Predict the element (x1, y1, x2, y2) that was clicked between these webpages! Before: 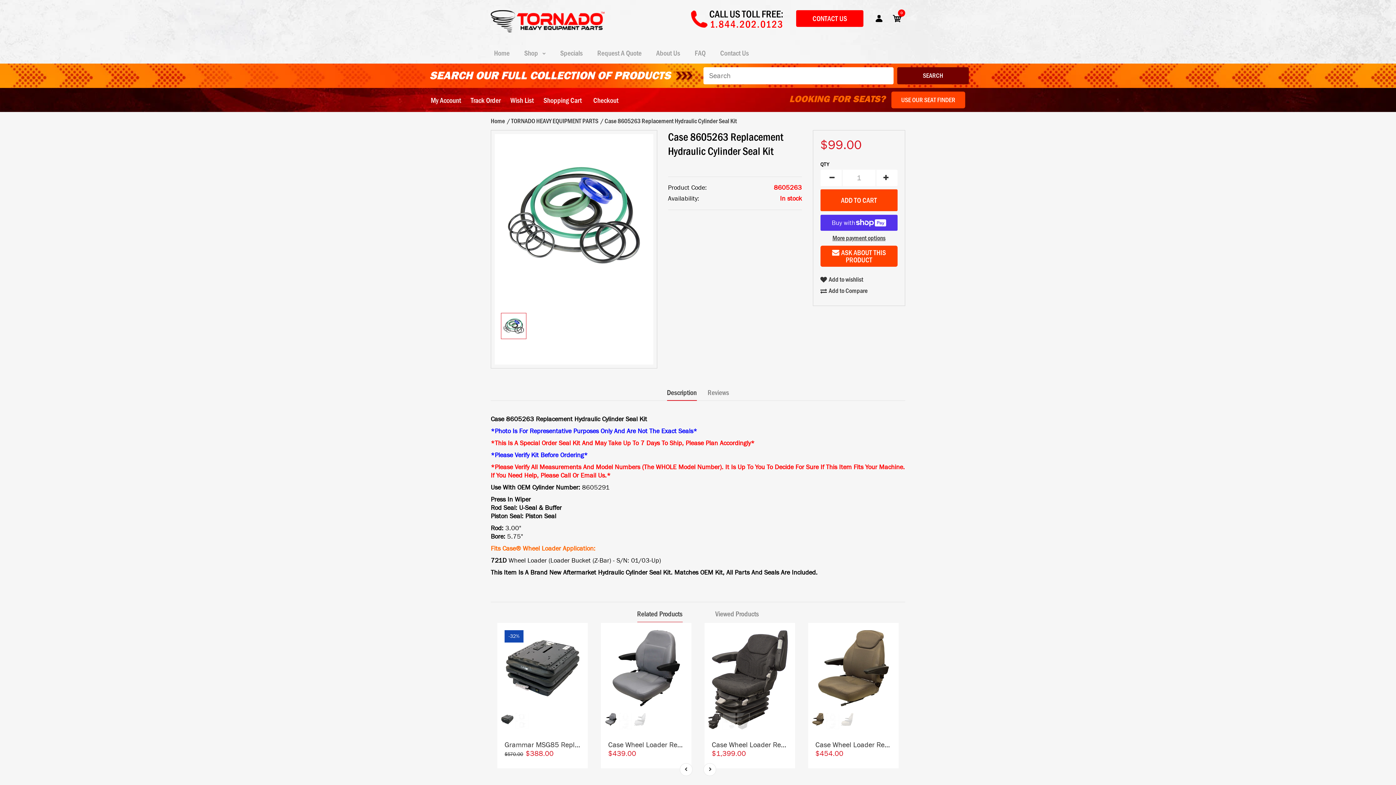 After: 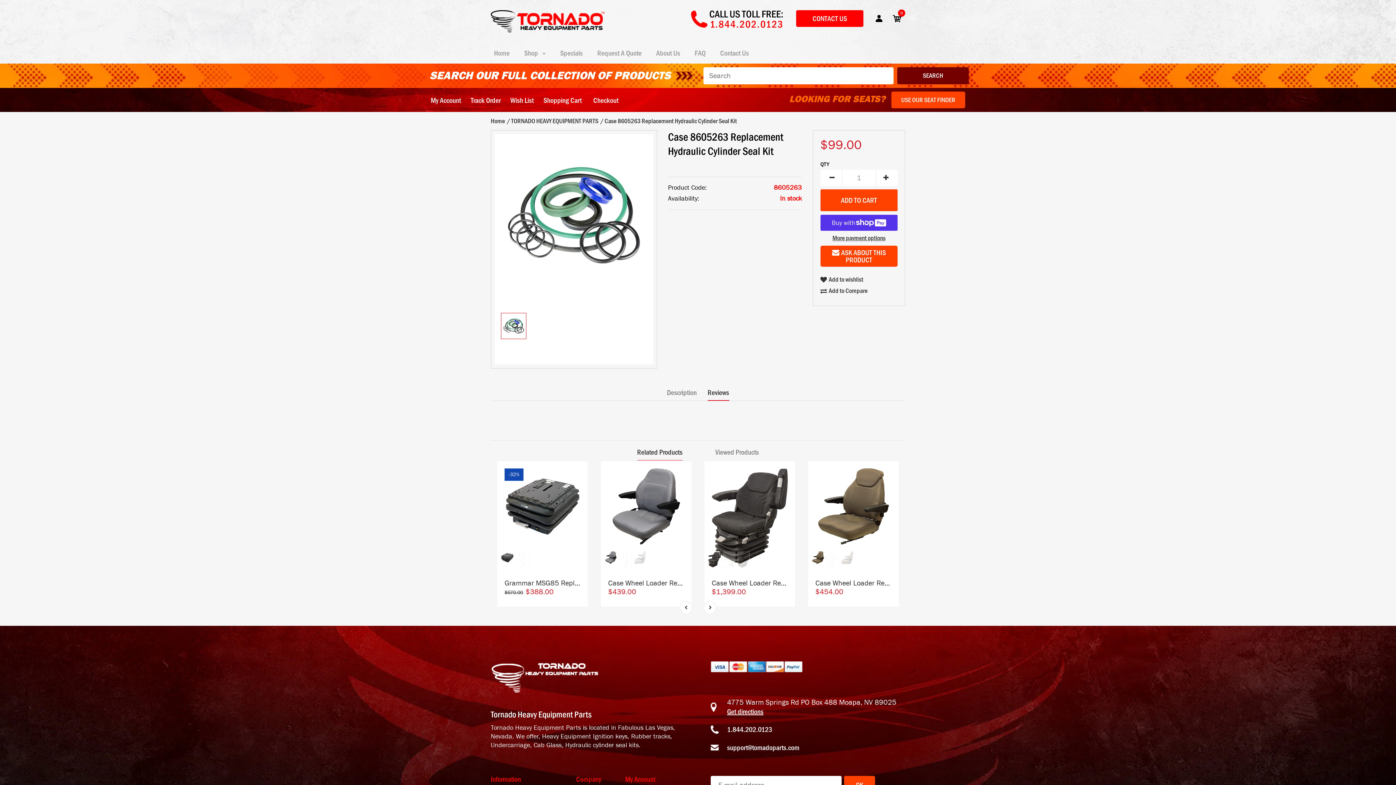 Action: bbox: (707, 384, 729, 400) label: Reviews